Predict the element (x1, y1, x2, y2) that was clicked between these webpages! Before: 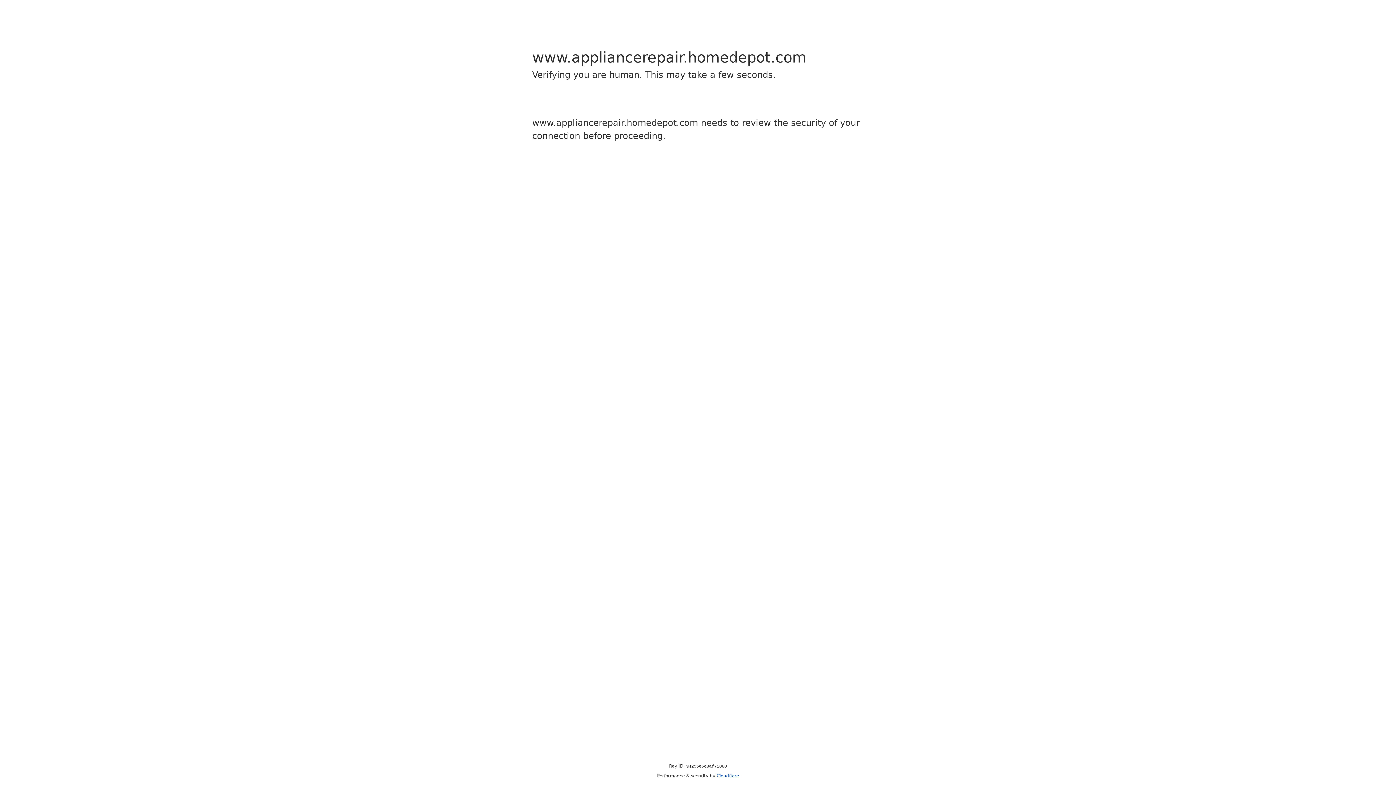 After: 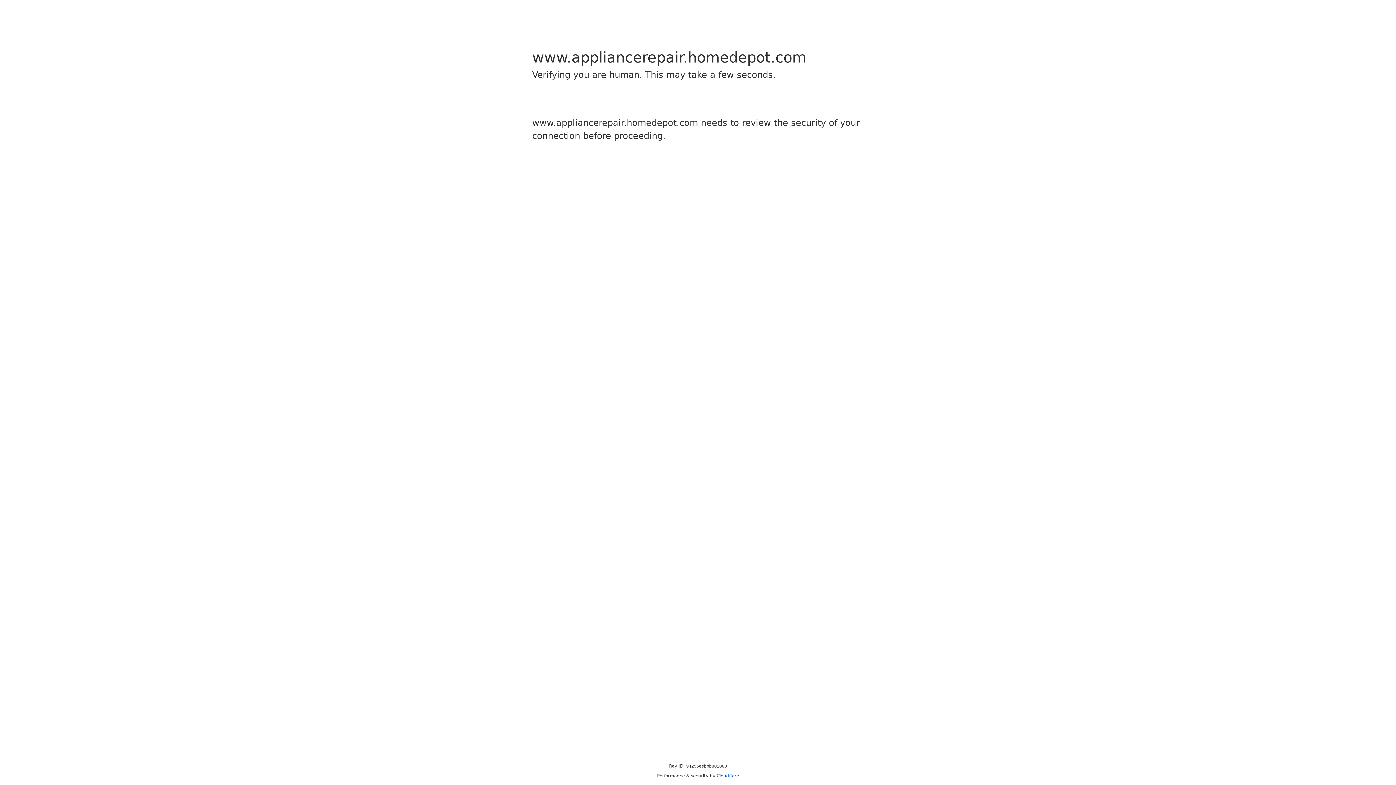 Action: bbox: (716, 773, 739, 778) label: Cloudflare